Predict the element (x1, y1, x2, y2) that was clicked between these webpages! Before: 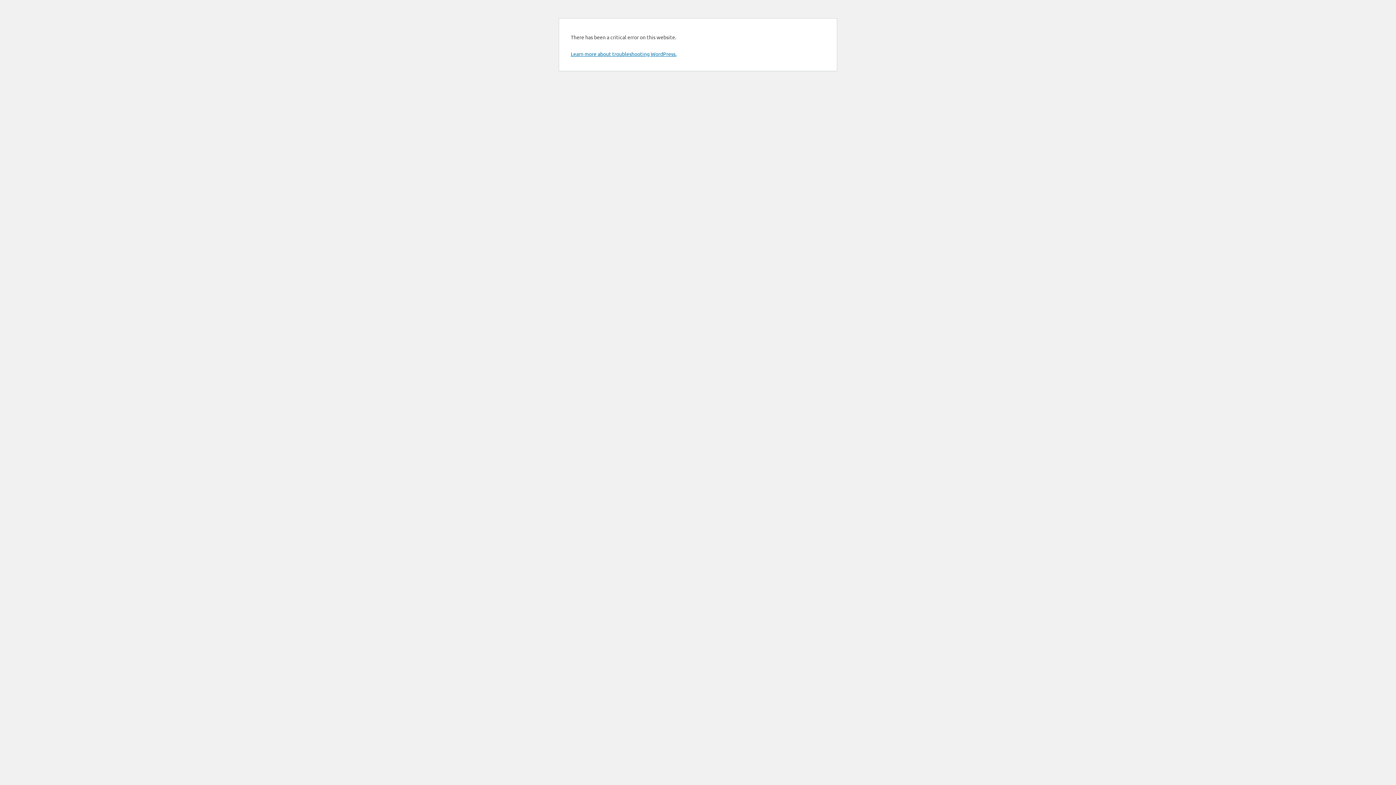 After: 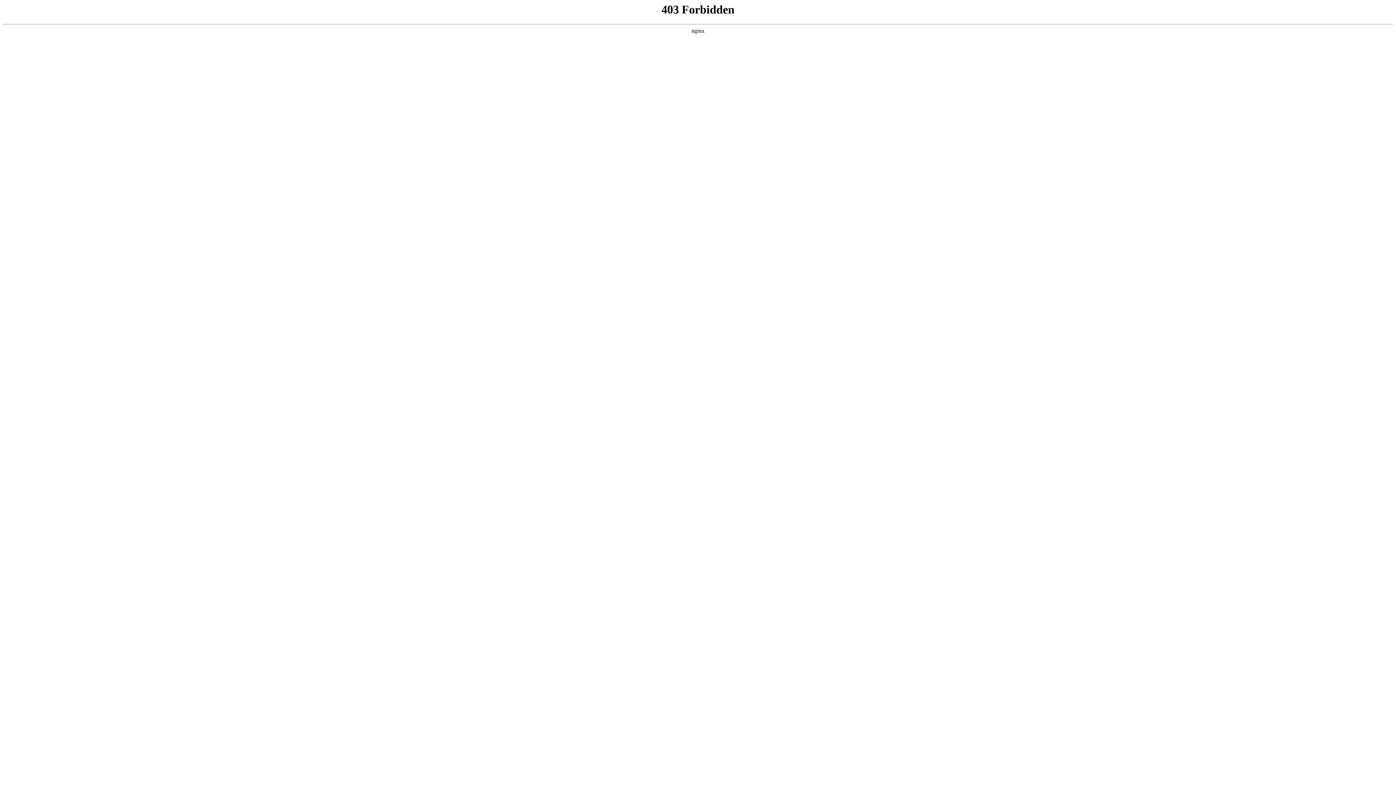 Action: bbox: (570, 50, 676, 57) label: Learn more about troubleshooting WordPress.